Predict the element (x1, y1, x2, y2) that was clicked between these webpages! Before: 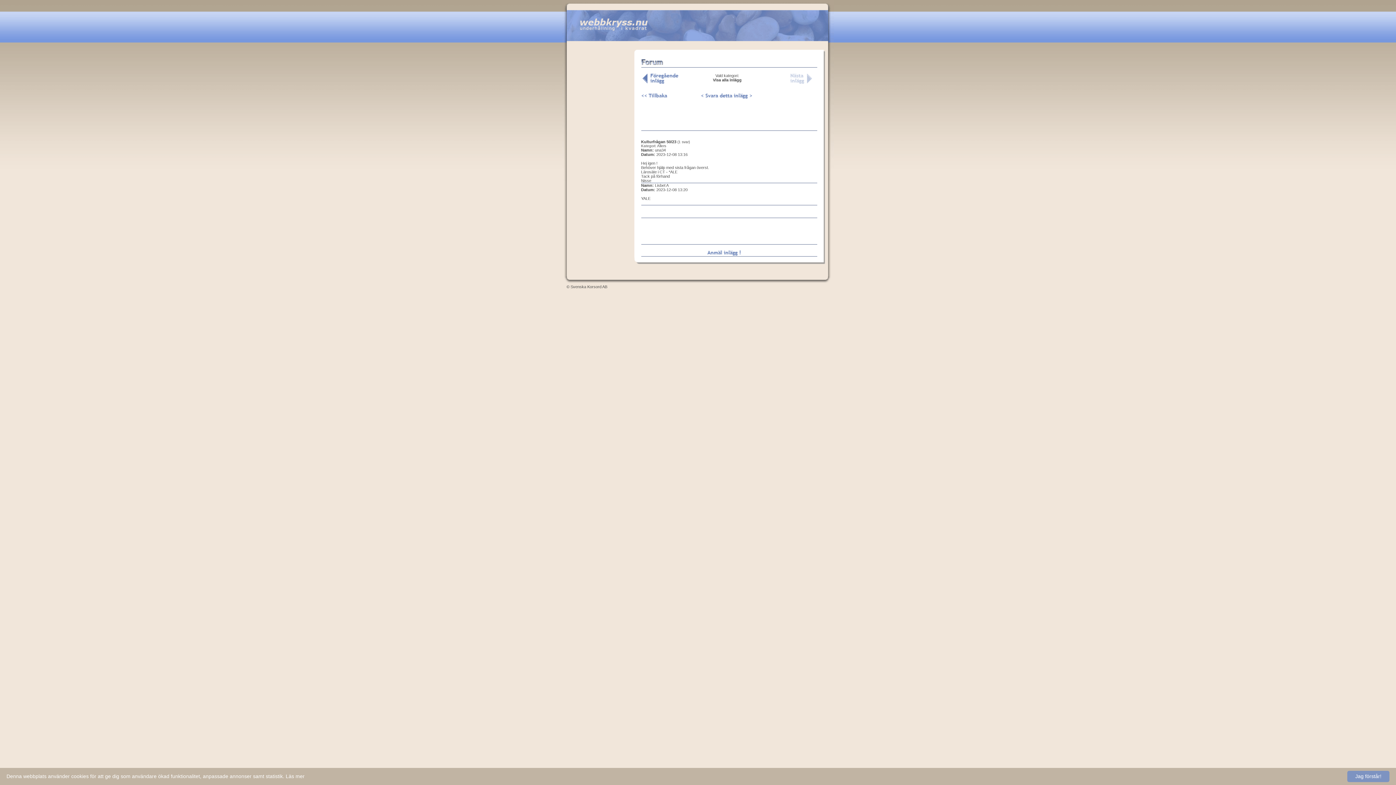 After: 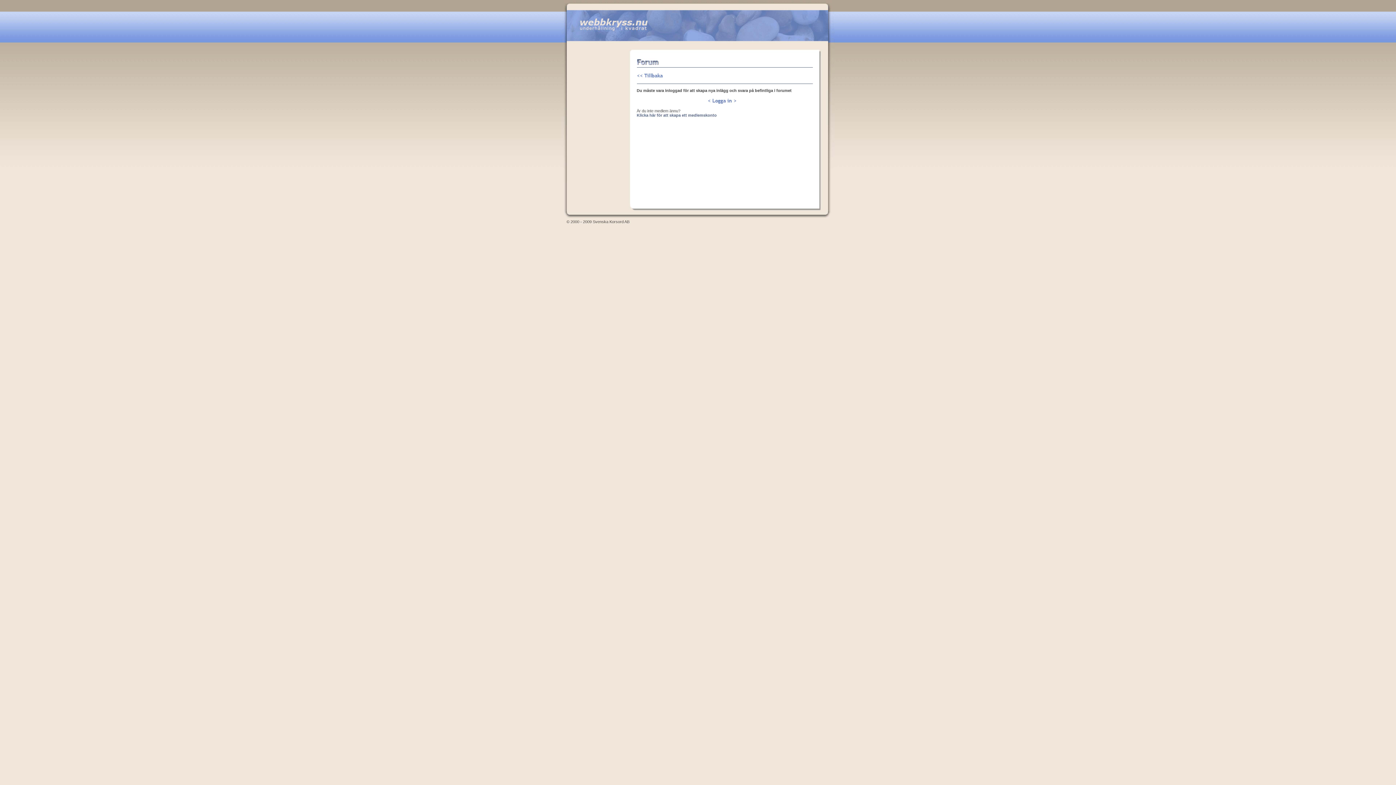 Action: bbox: (700, 93, 759, 97)